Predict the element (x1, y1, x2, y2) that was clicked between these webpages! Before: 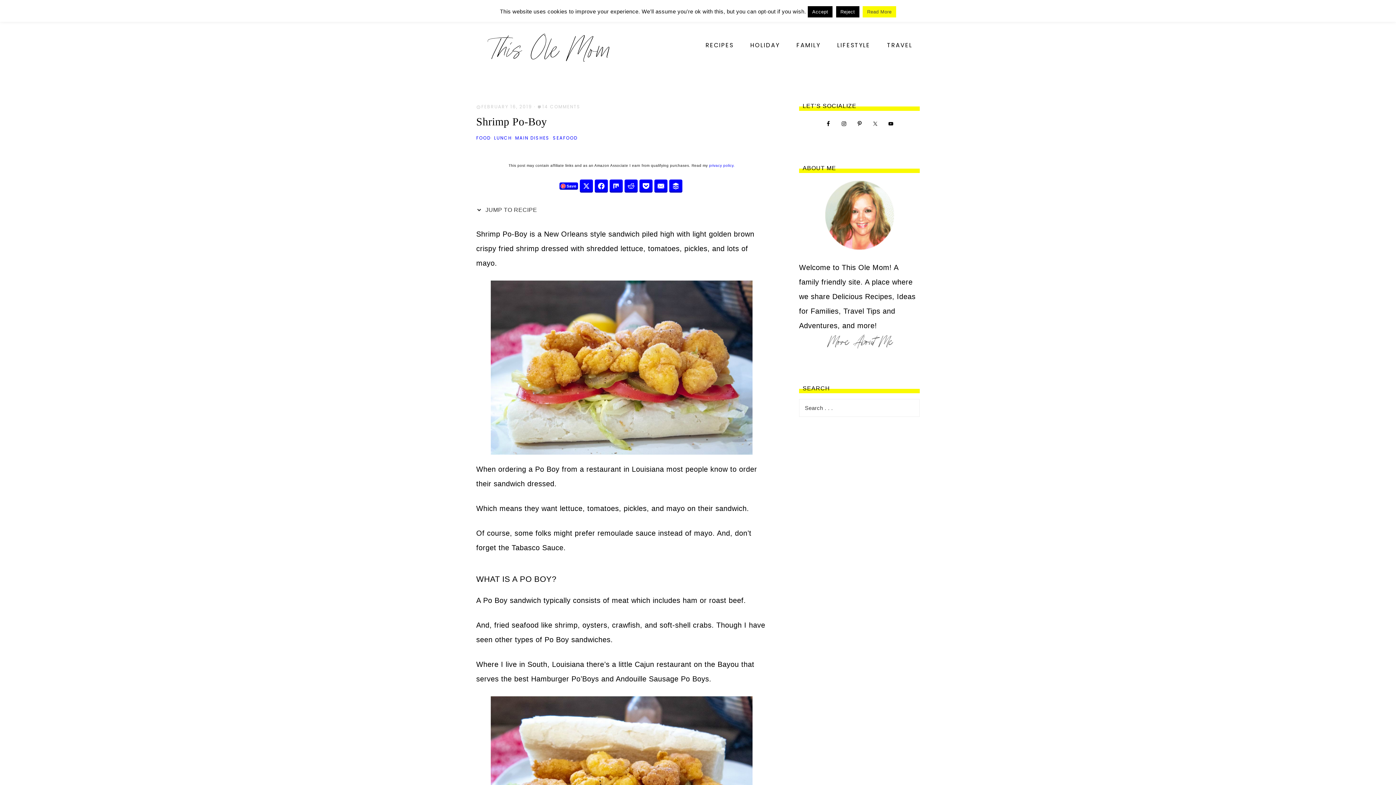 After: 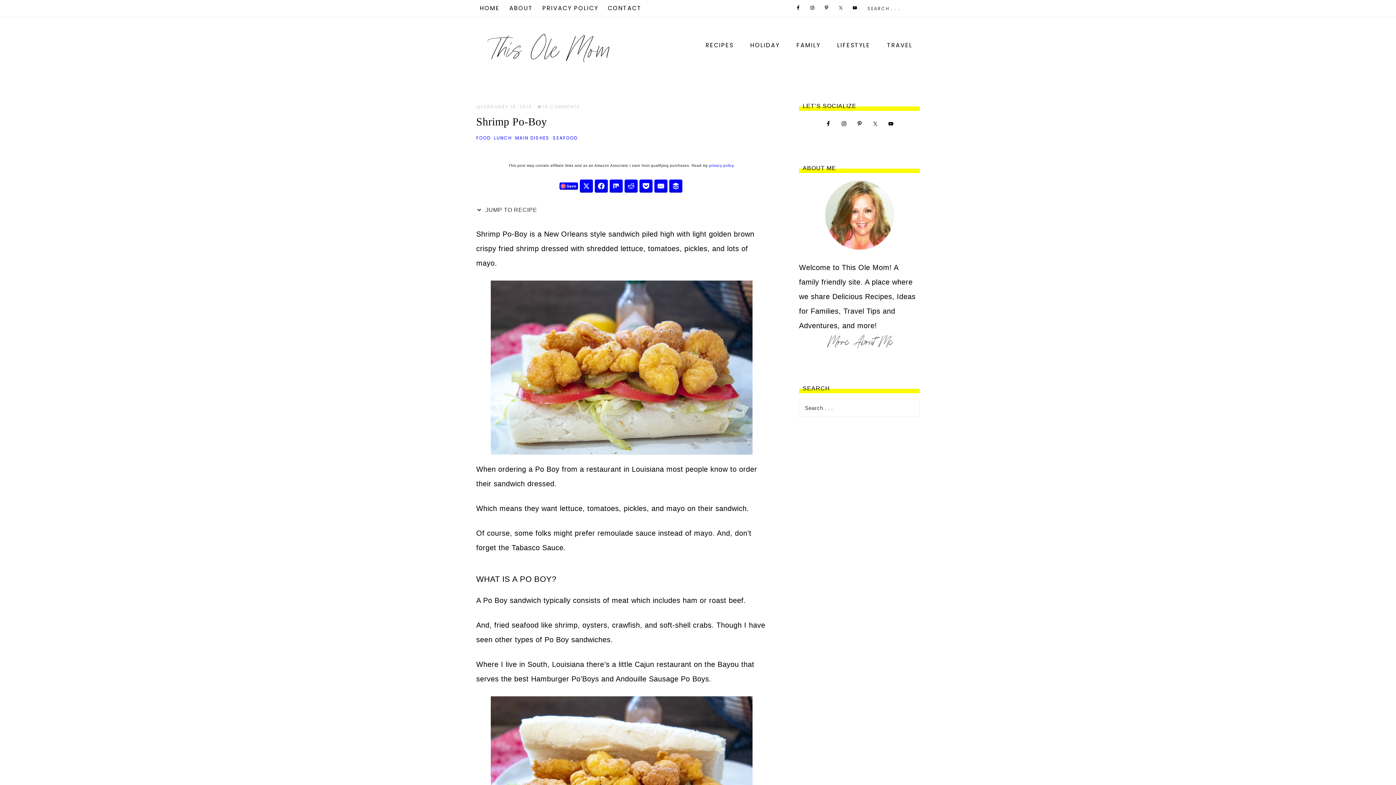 Action: label: Reject bbox: (836, 6, 859, 17)